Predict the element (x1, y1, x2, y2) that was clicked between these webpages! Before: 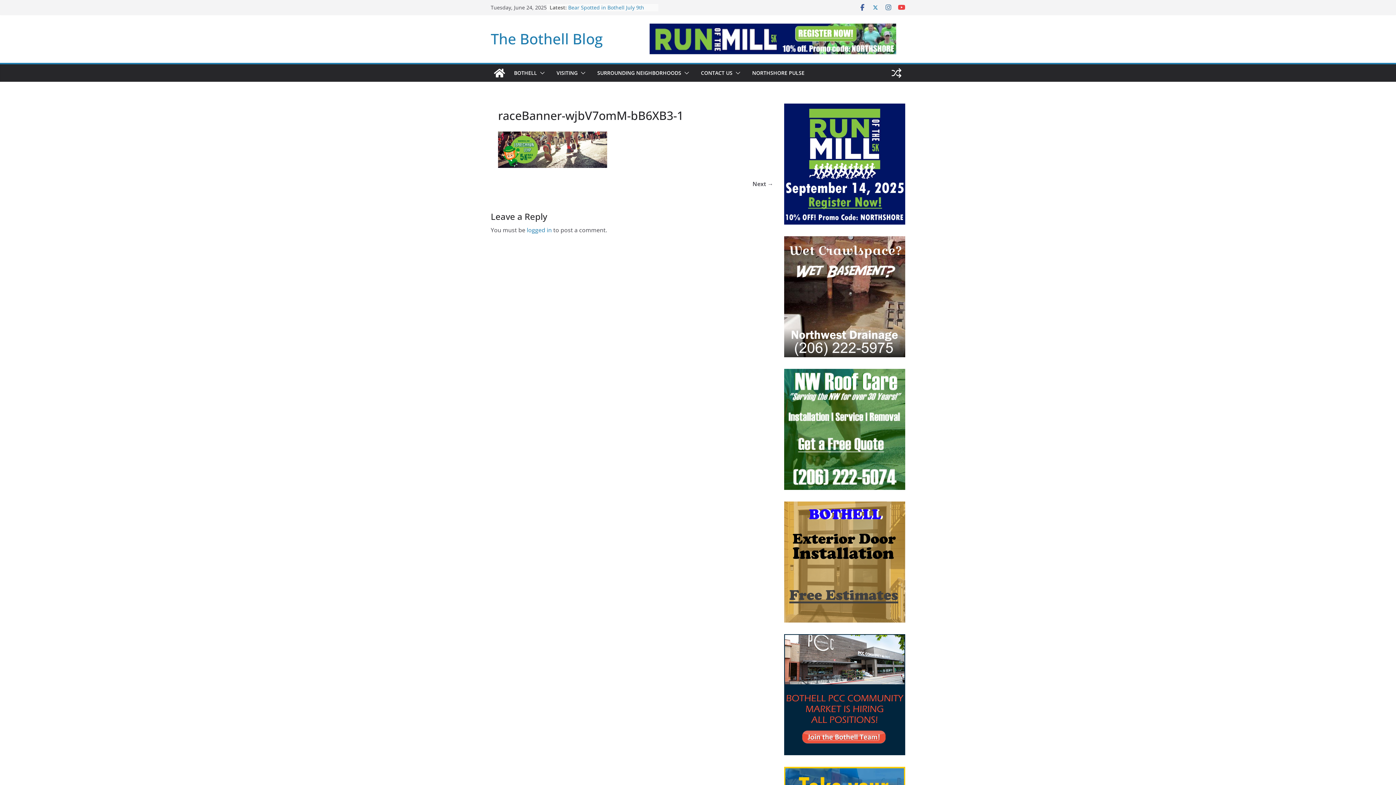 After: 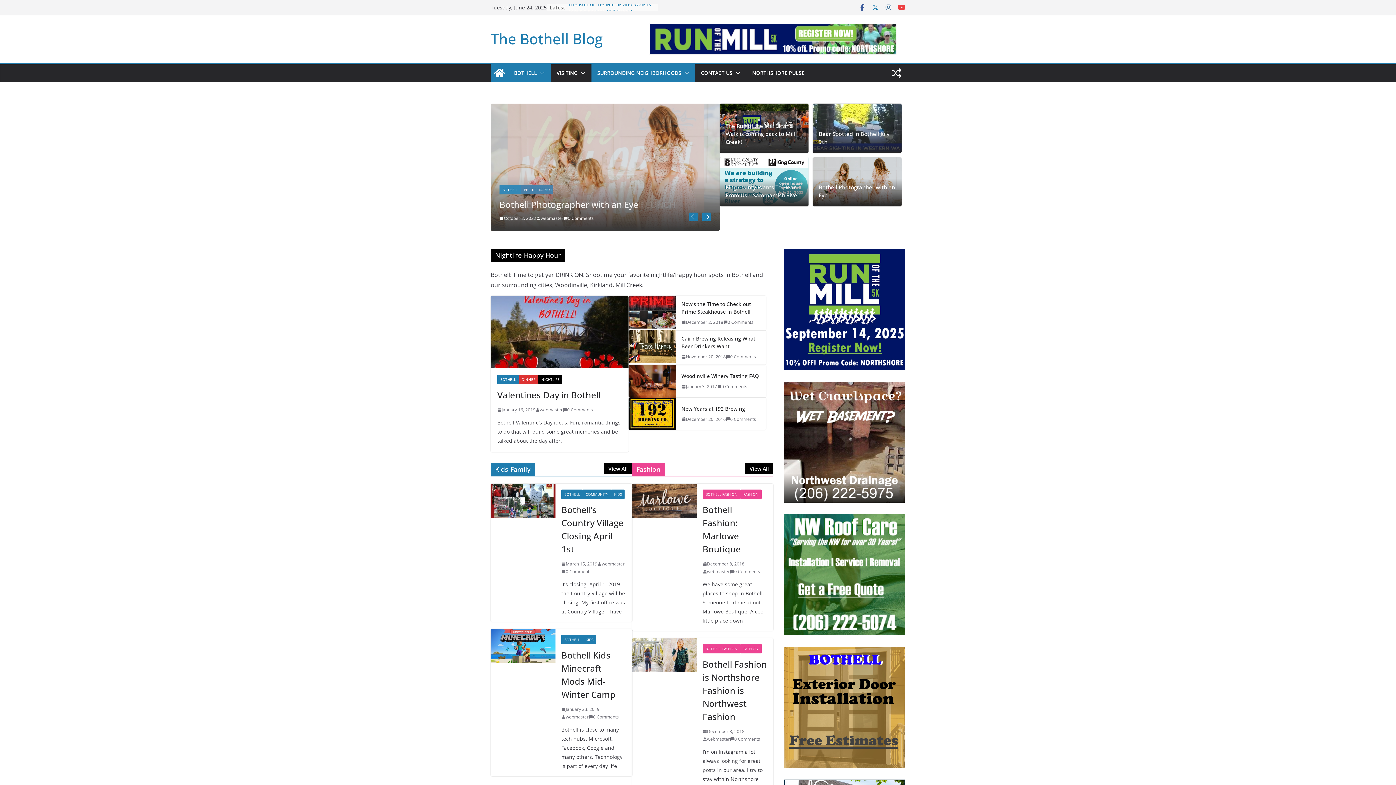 Action: bbox: (514, 67, 537, 78) label: BOTHELL